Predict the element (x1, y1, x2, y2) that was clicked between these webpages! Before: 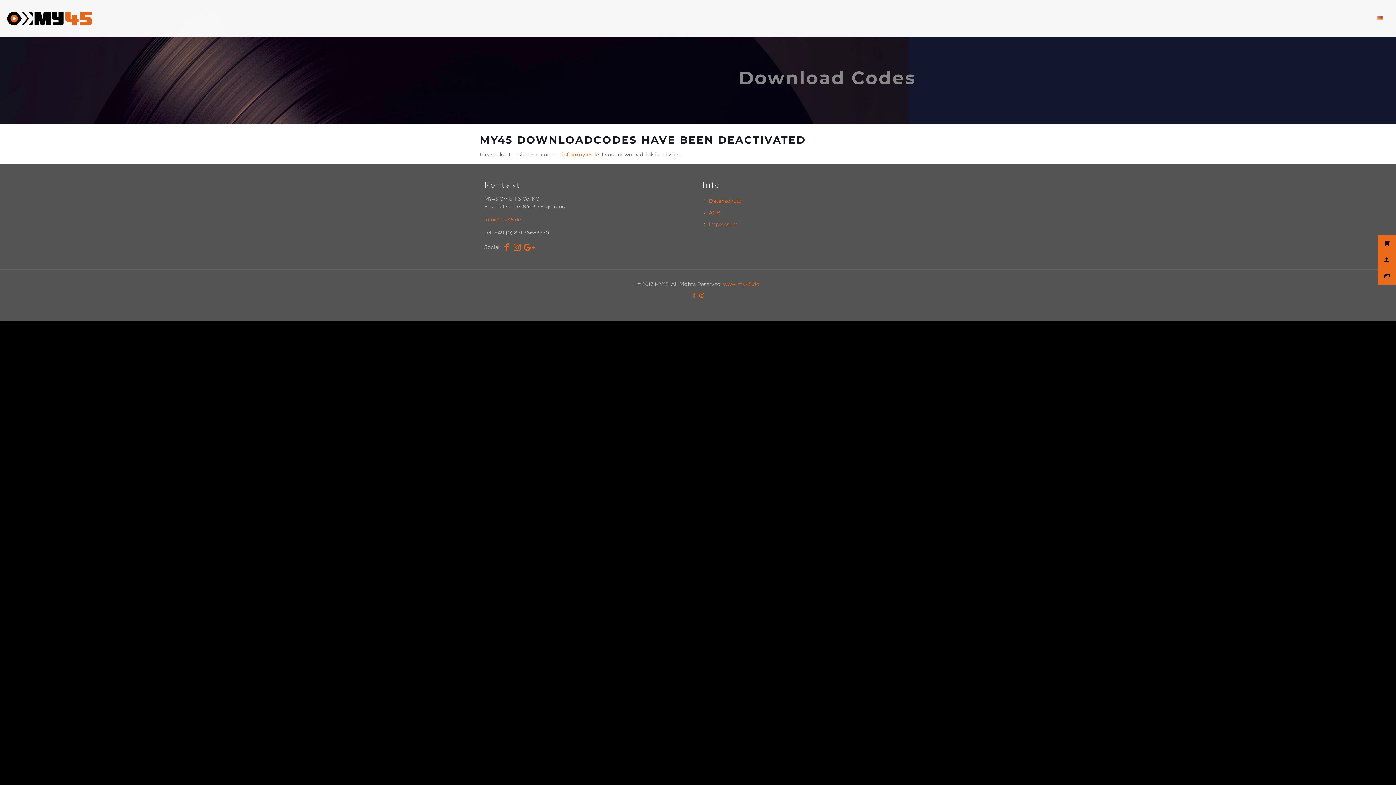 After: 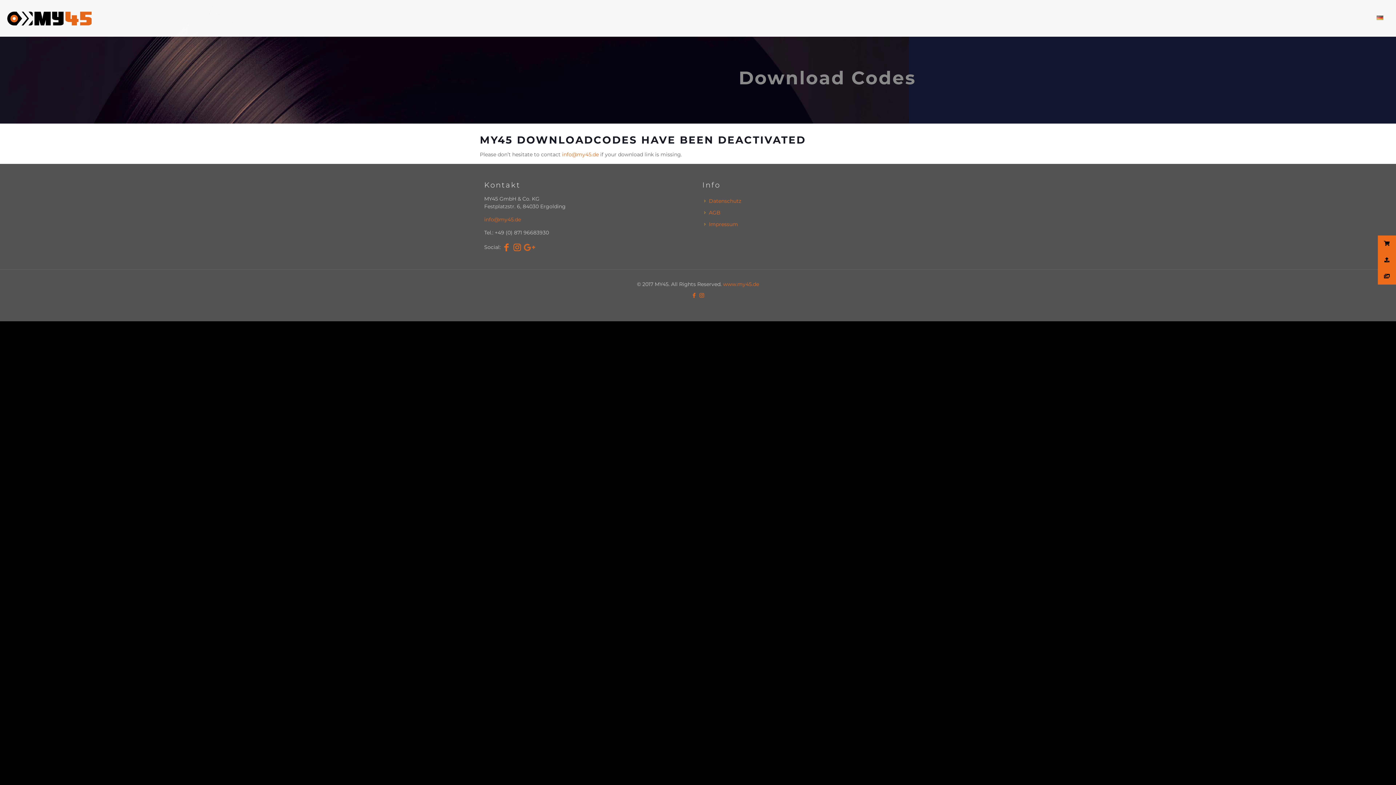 Action: bbox: (524, 242, 532, 252)